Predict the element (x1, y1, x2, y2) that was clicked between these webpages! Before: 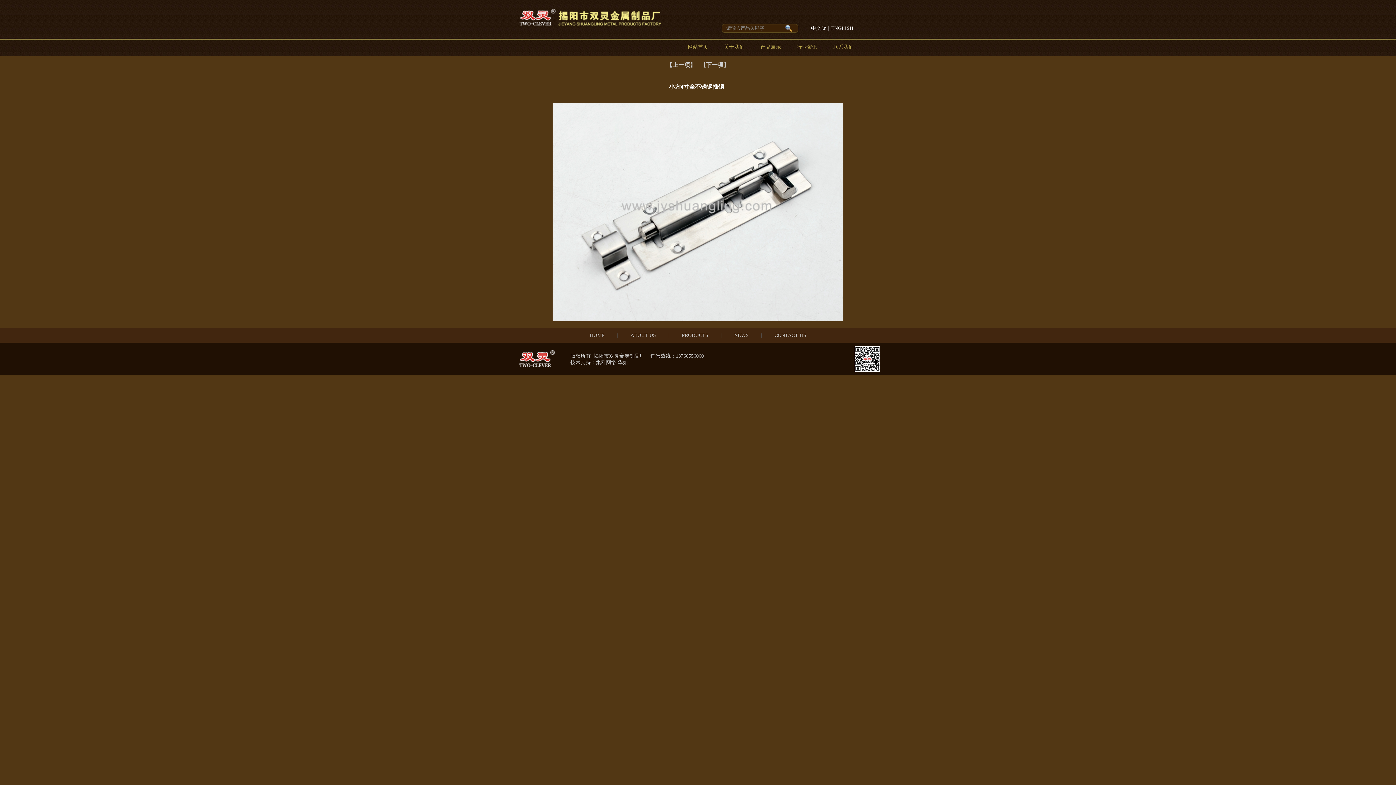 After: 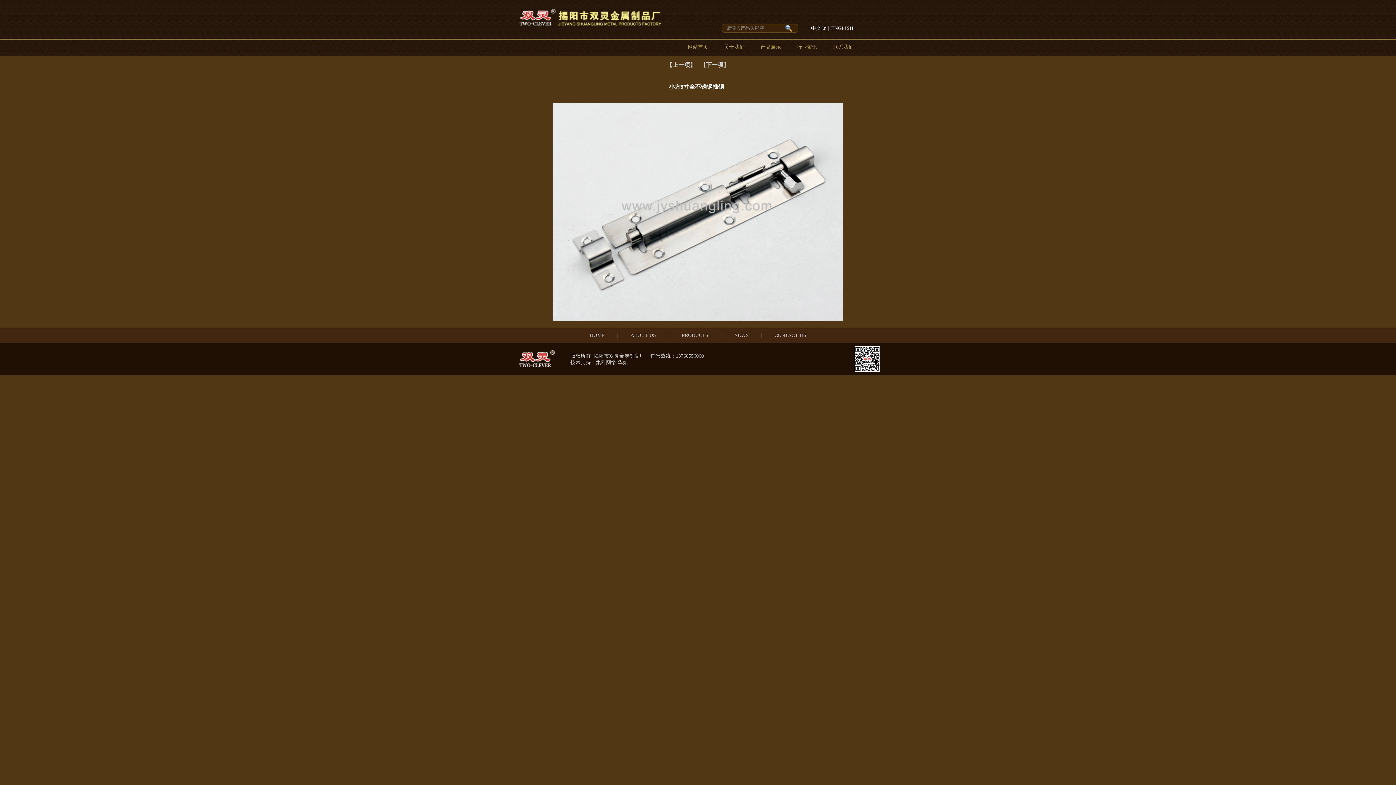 Action: label: 【下一项】 bbox: (700, 61, 729, 68)